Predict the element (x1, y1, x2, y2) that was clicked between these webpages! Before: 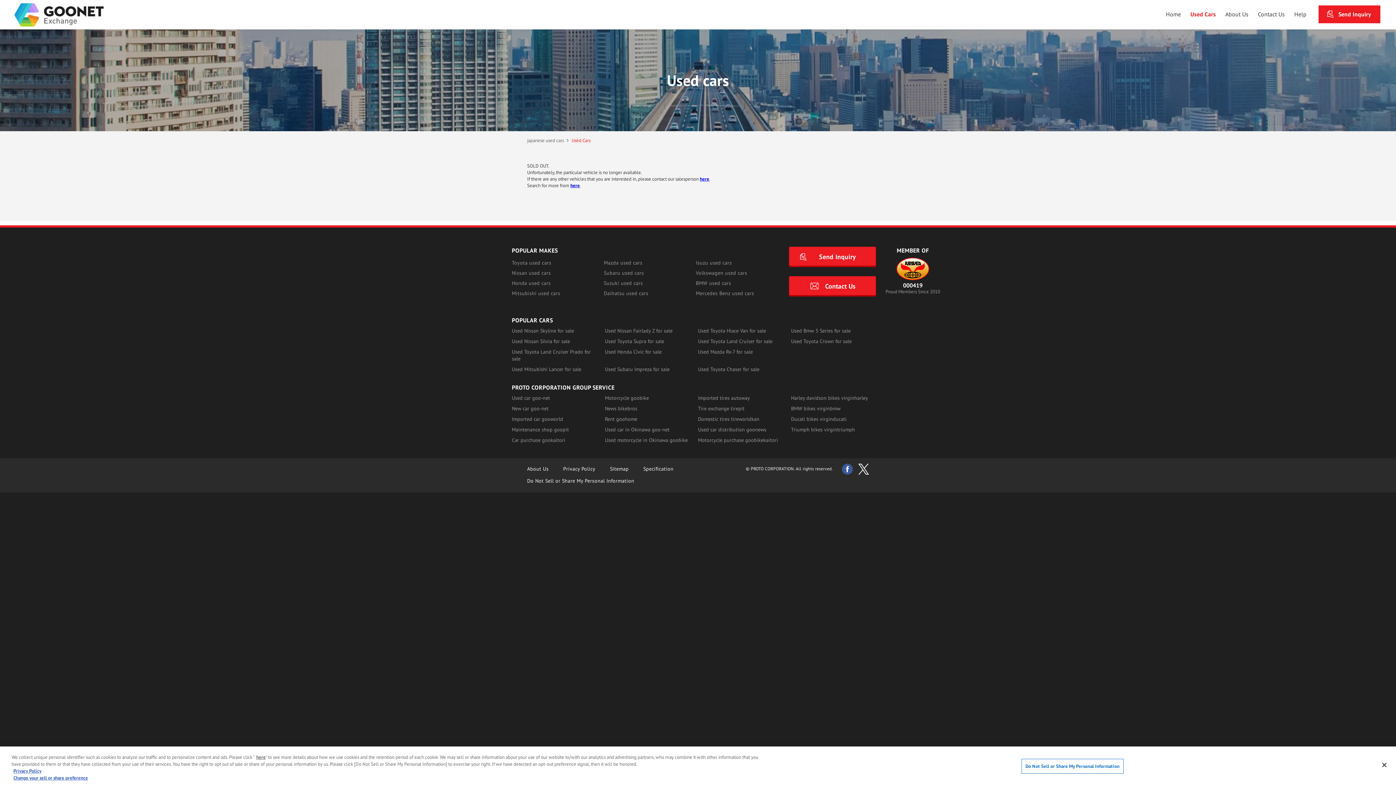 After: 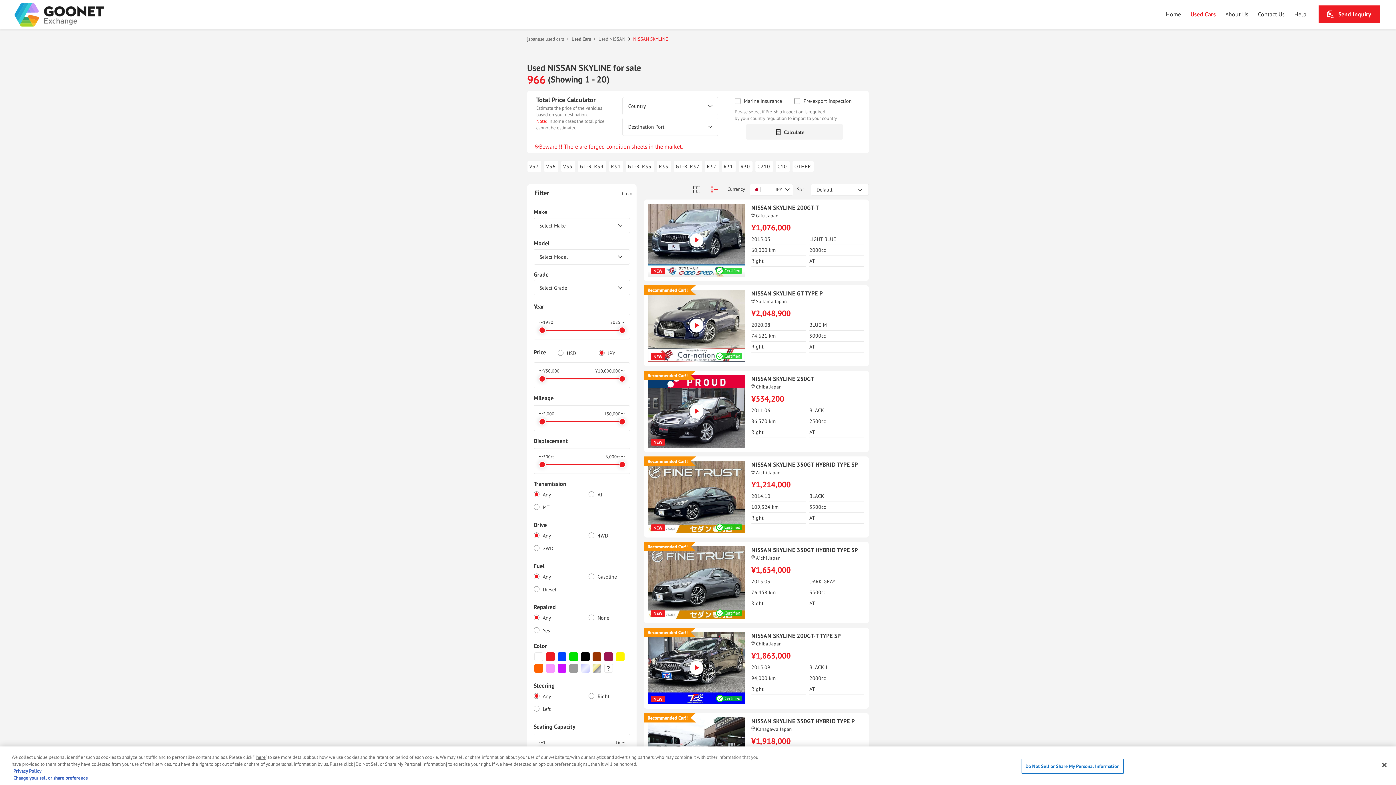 Action: bbox: (512, 327, 574, 334) label: Used Nissan Skyline for sale